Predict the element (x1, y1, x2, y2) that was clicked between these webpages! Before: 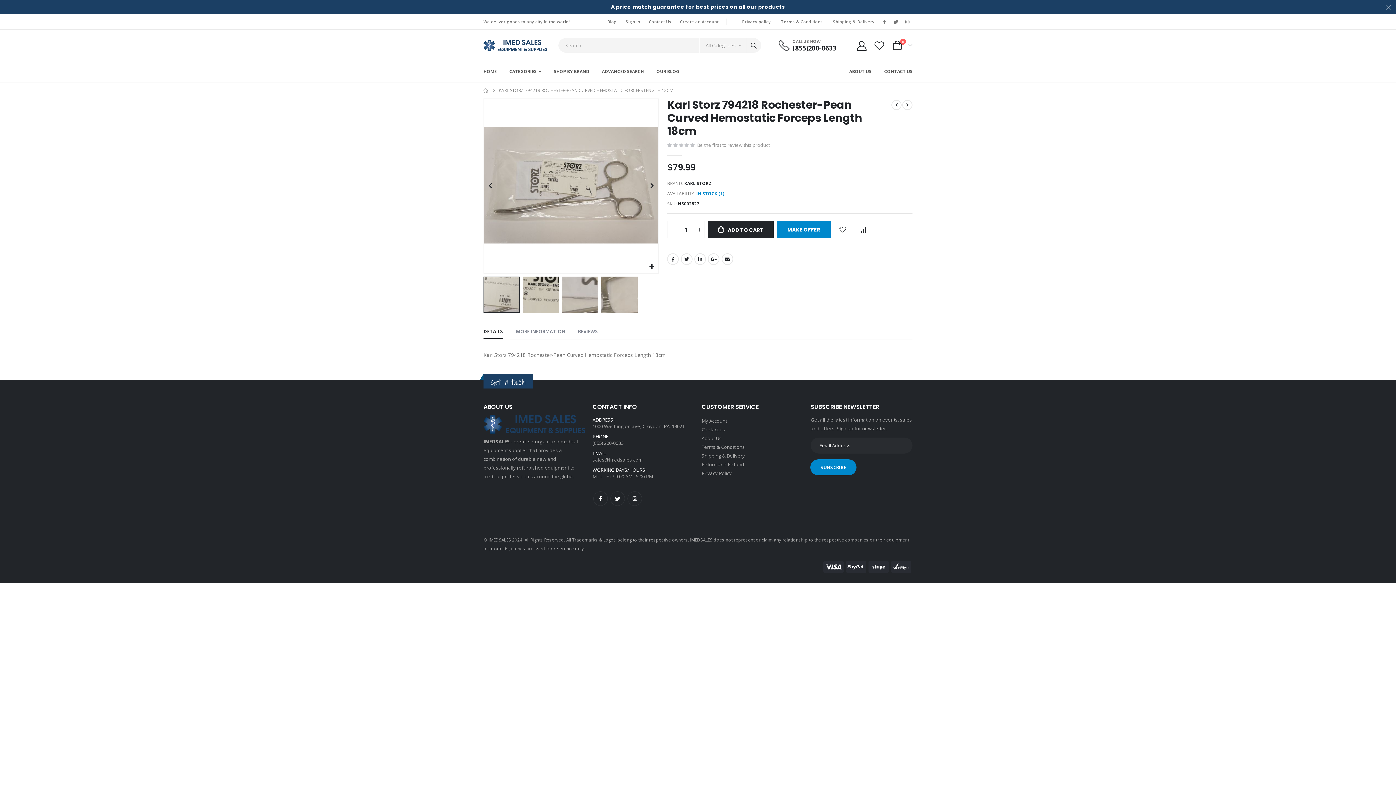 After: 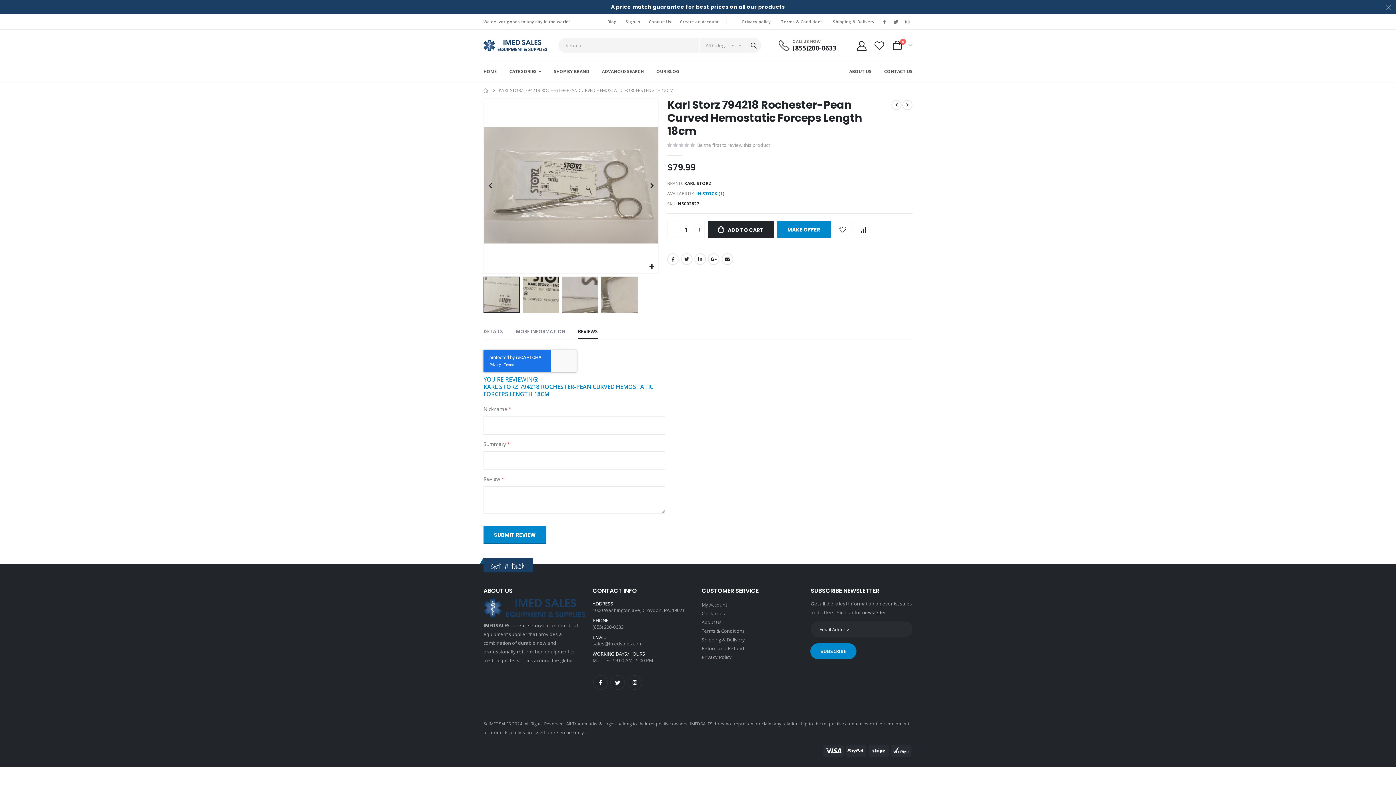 Action: label: REVIEWS bbox: (578, 327, 598, 336)